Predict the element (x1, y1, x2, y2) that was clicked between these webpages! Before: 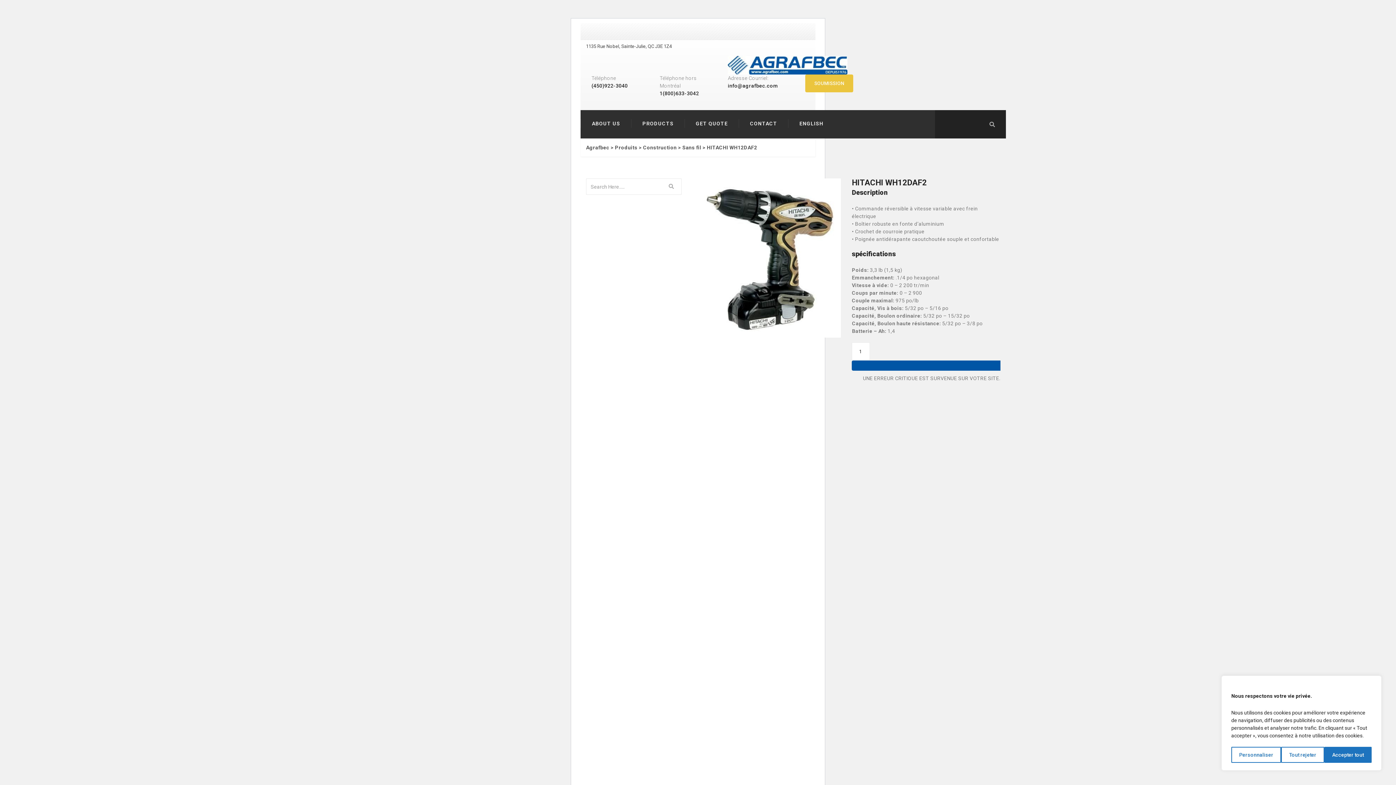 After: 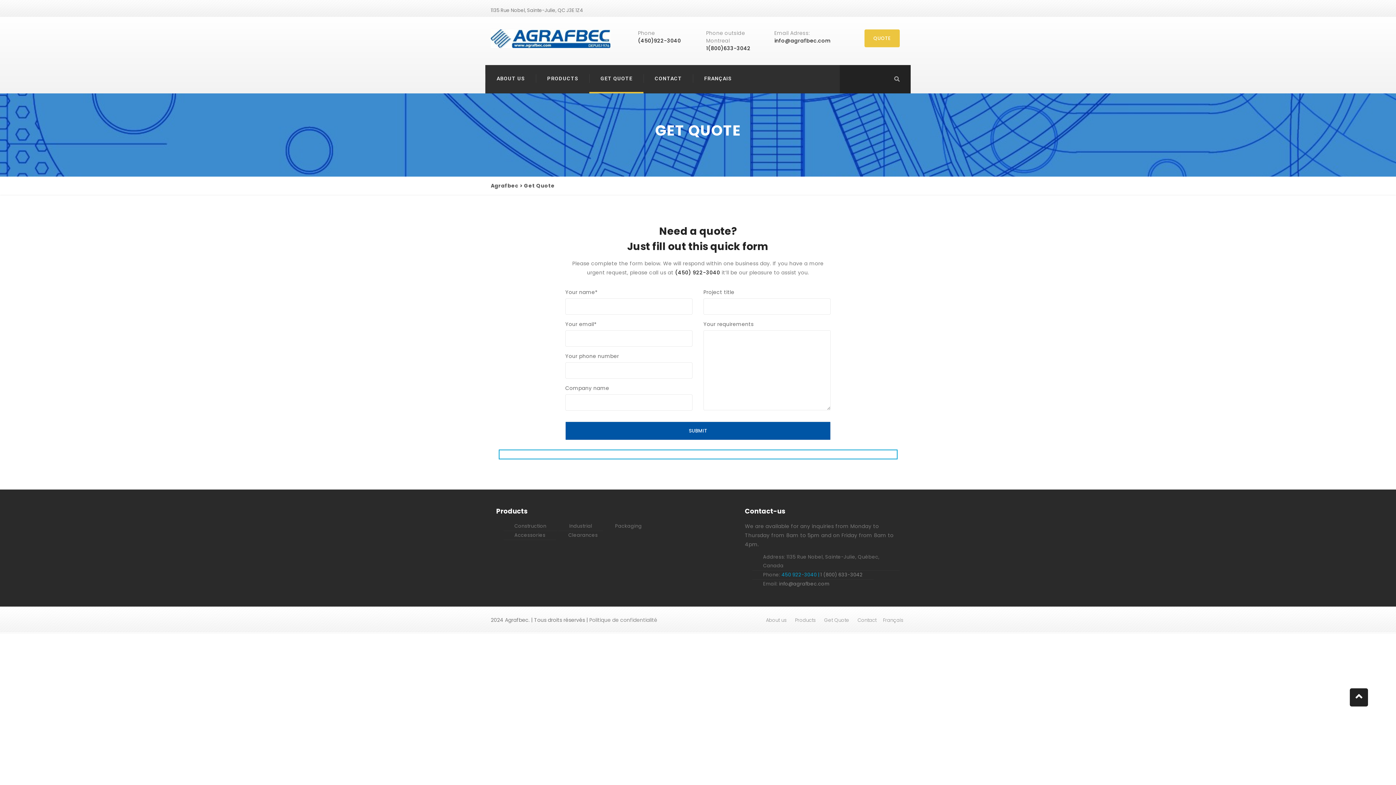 Action: label: GET QUOTE bbox: (684, 119, 738, 128)